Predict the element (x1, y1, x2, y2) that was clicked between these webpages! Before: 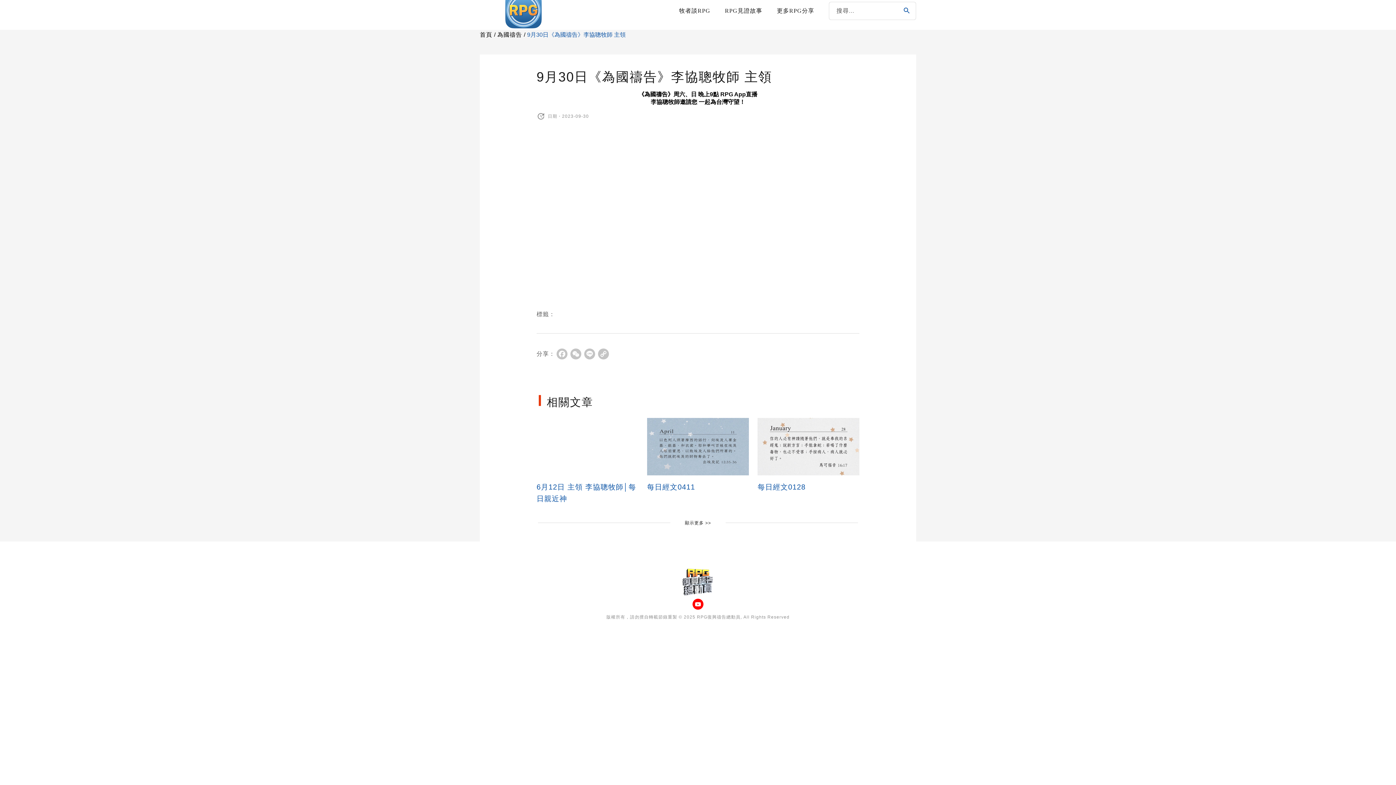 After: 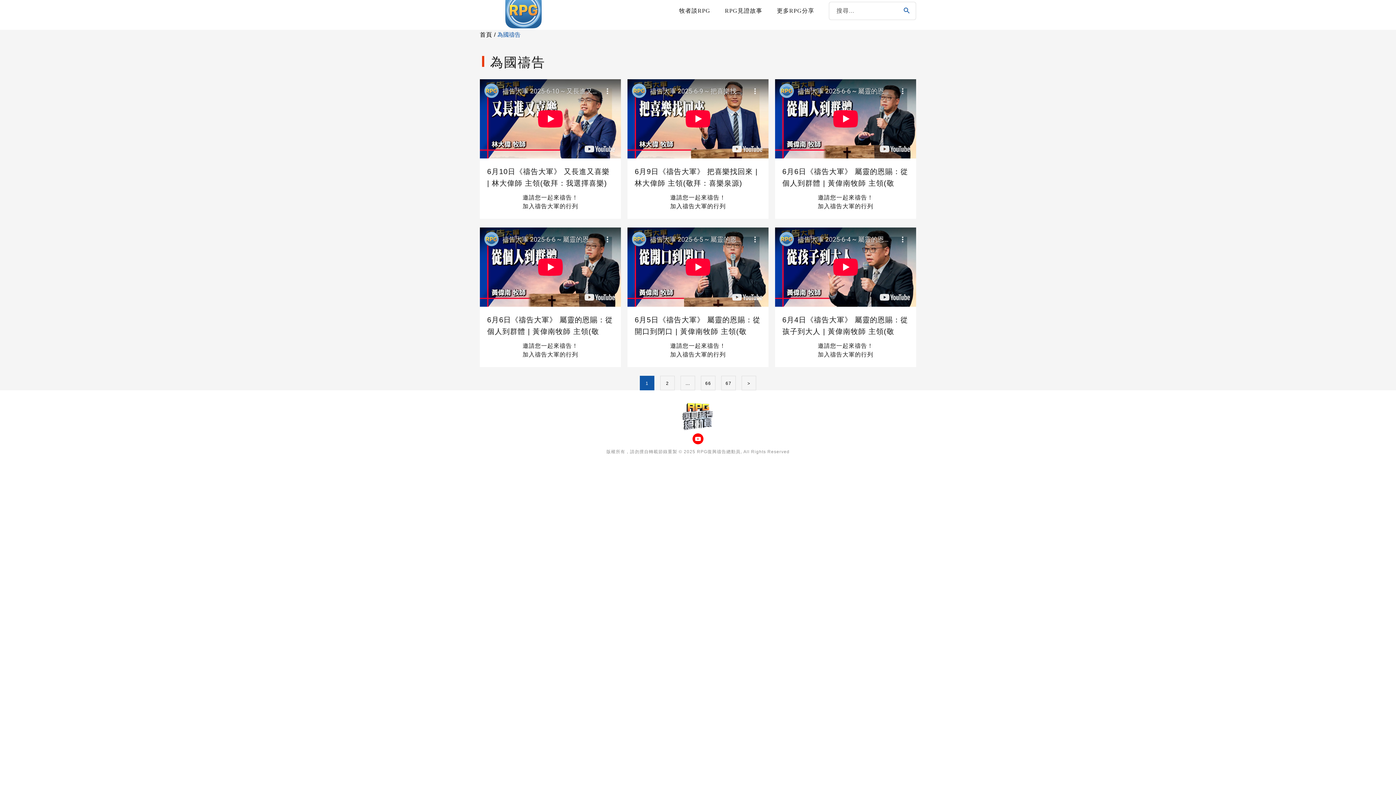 Action: label: 顯示更多 >> bbox: (536, 519, 859, 527)